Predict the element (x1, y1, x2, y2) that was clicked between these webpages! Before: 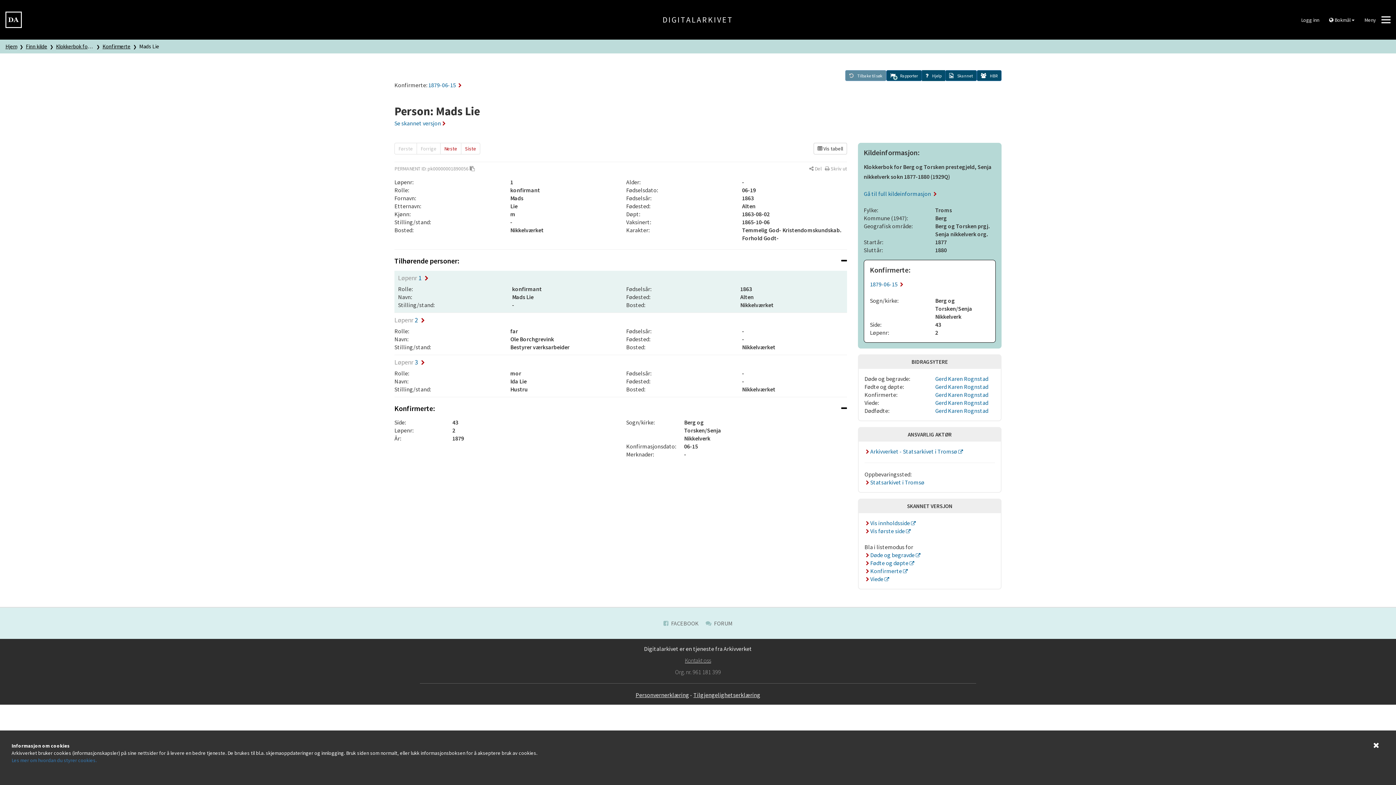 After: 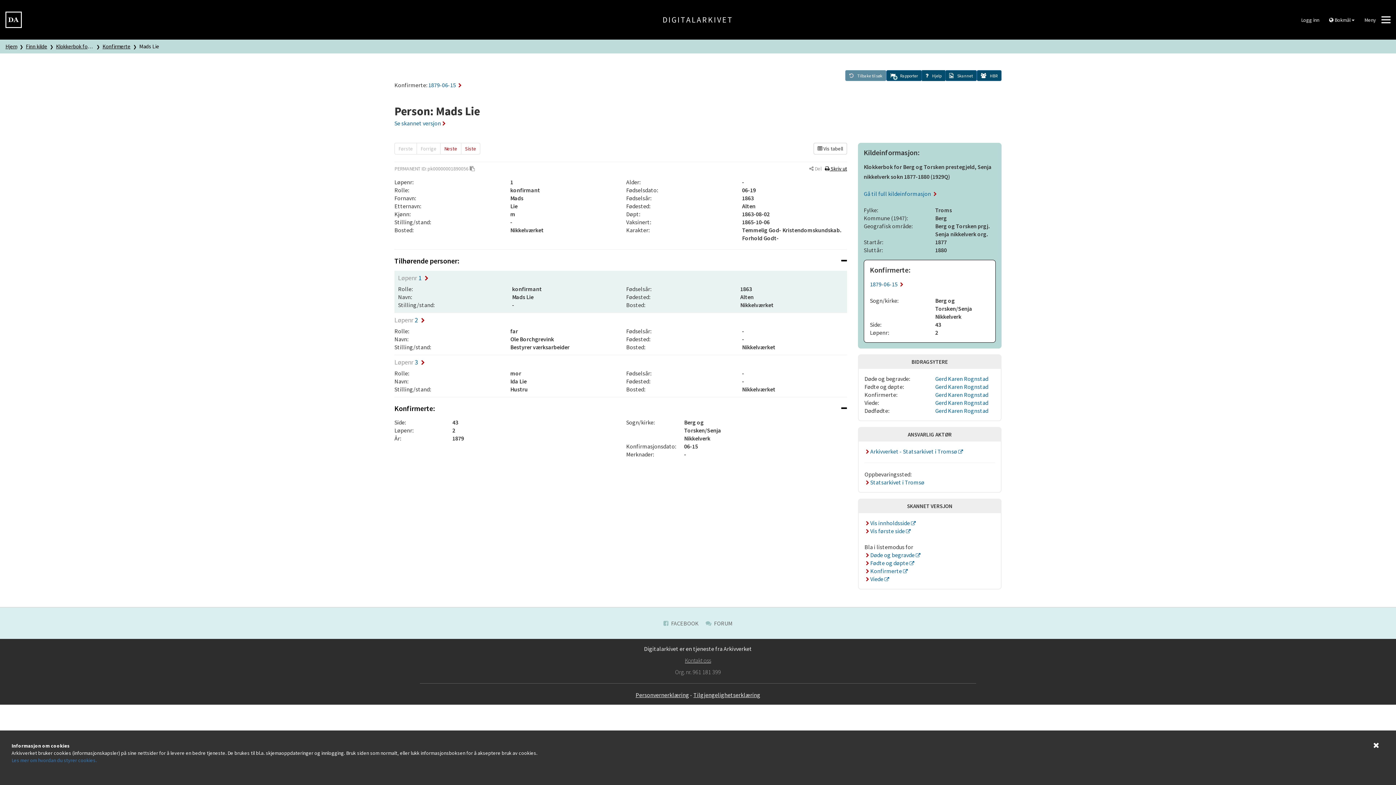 Action: bbox: (825, 165, 847, 171) label:  Skriv ut